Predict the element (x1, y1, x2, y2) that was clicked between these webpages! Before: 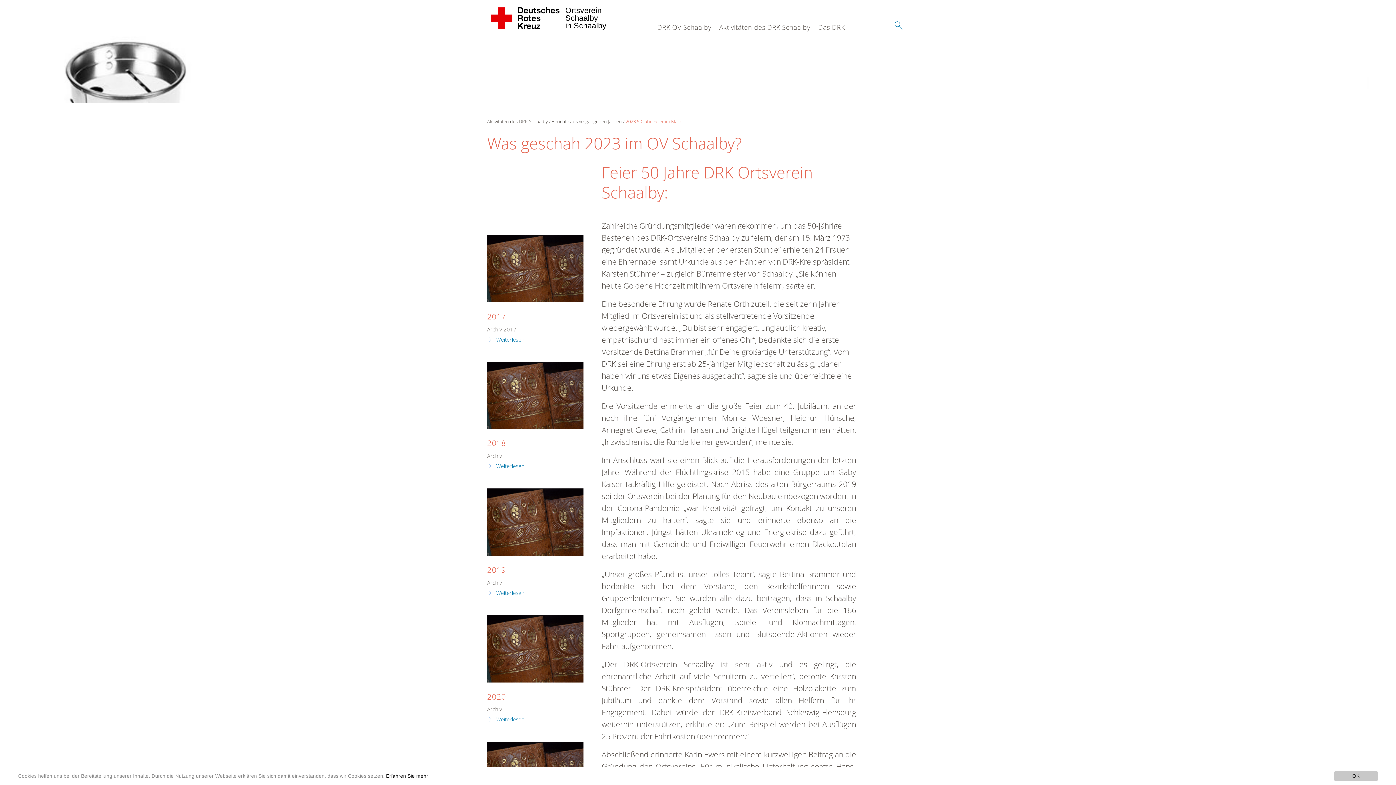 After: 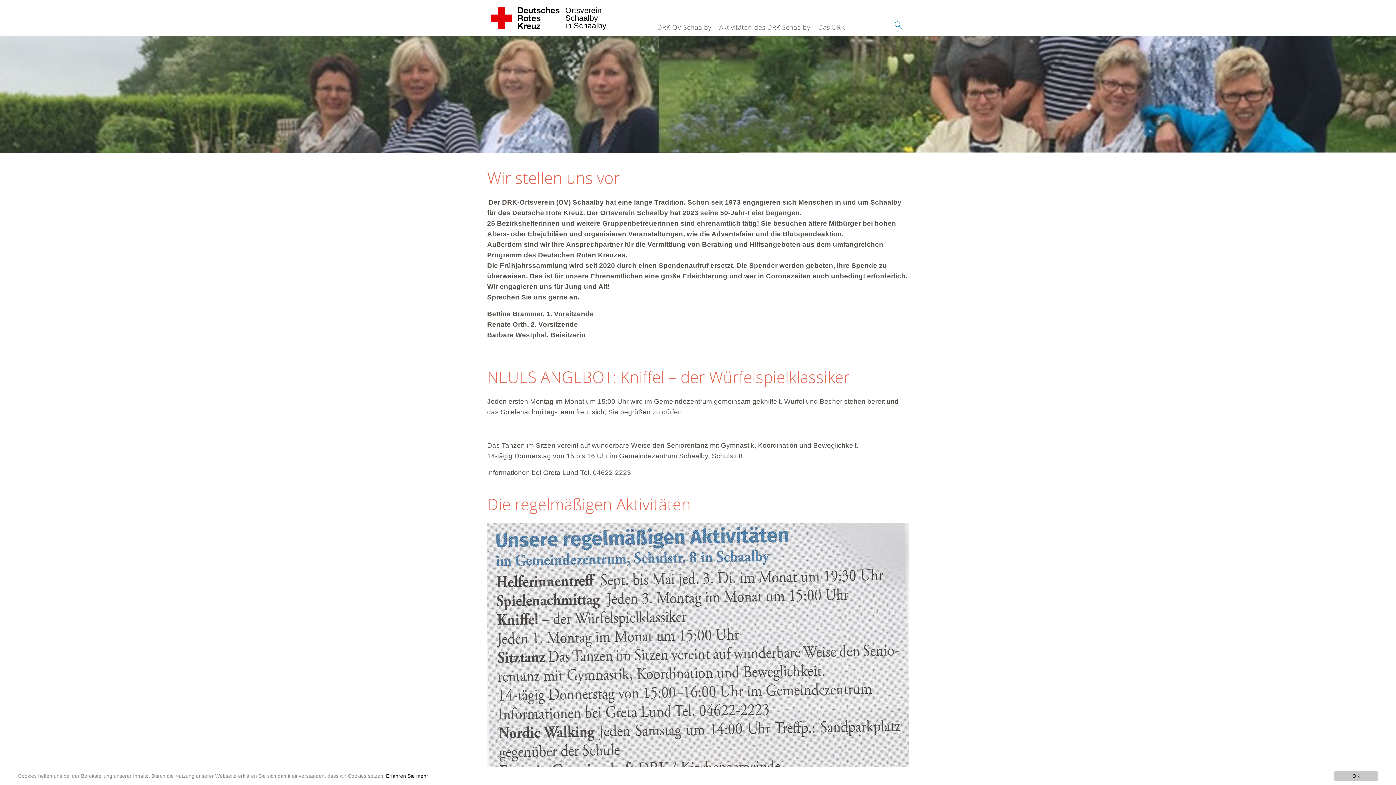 Action: label: Ortsverein 
Schaalby 
in Schaalby  bbox: (487, 0, 564, 36)